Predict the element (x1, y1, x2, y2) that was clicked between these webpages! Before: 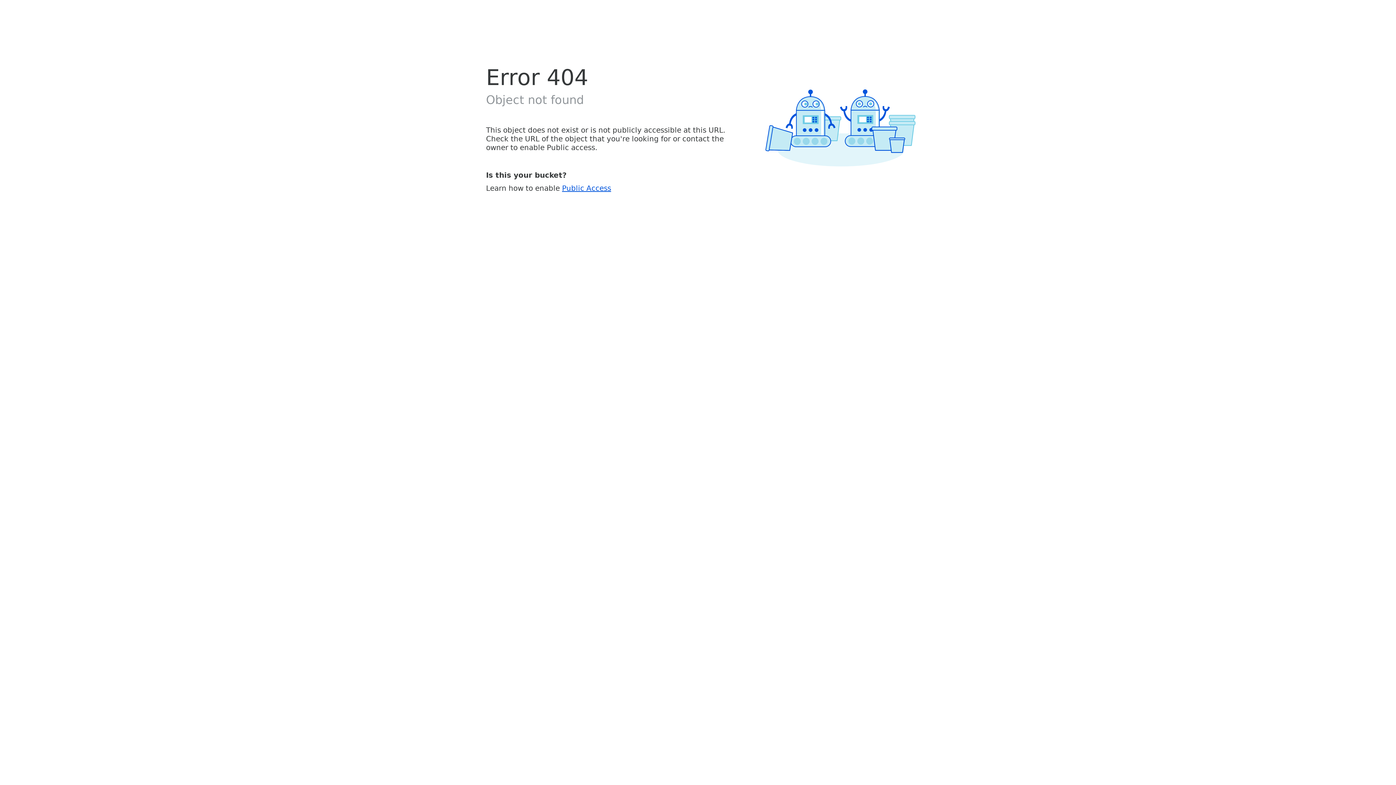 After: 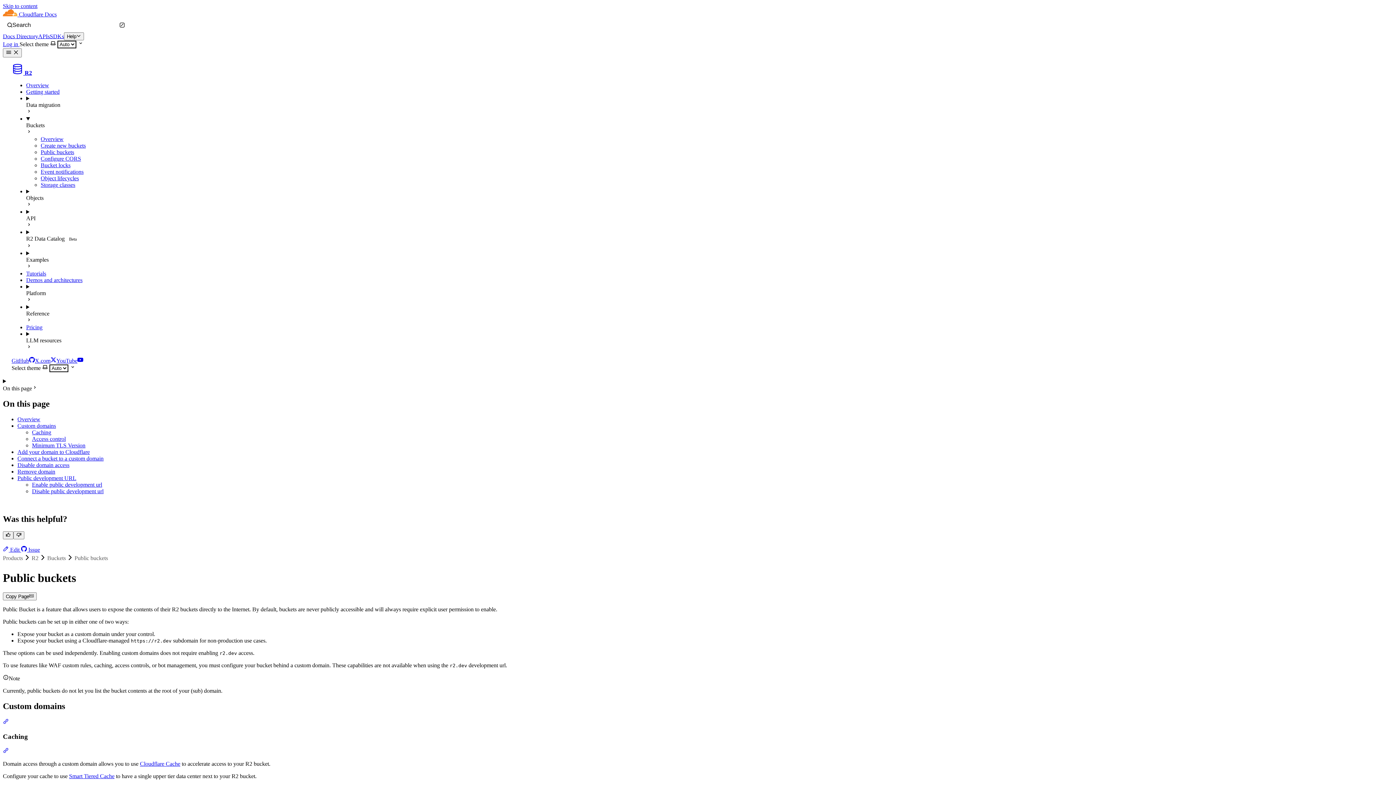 Action: label: Public Access bbox: (562, 183, 611, 192)